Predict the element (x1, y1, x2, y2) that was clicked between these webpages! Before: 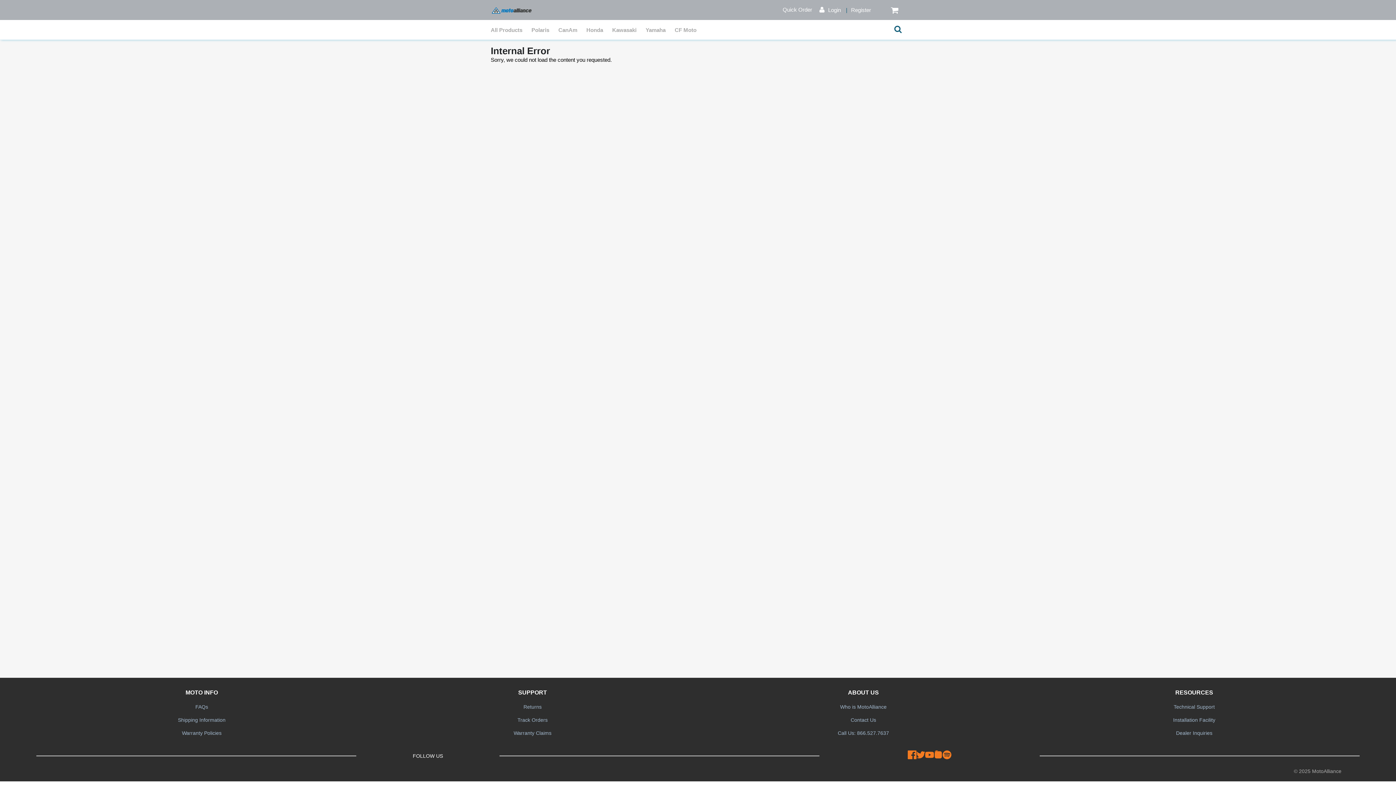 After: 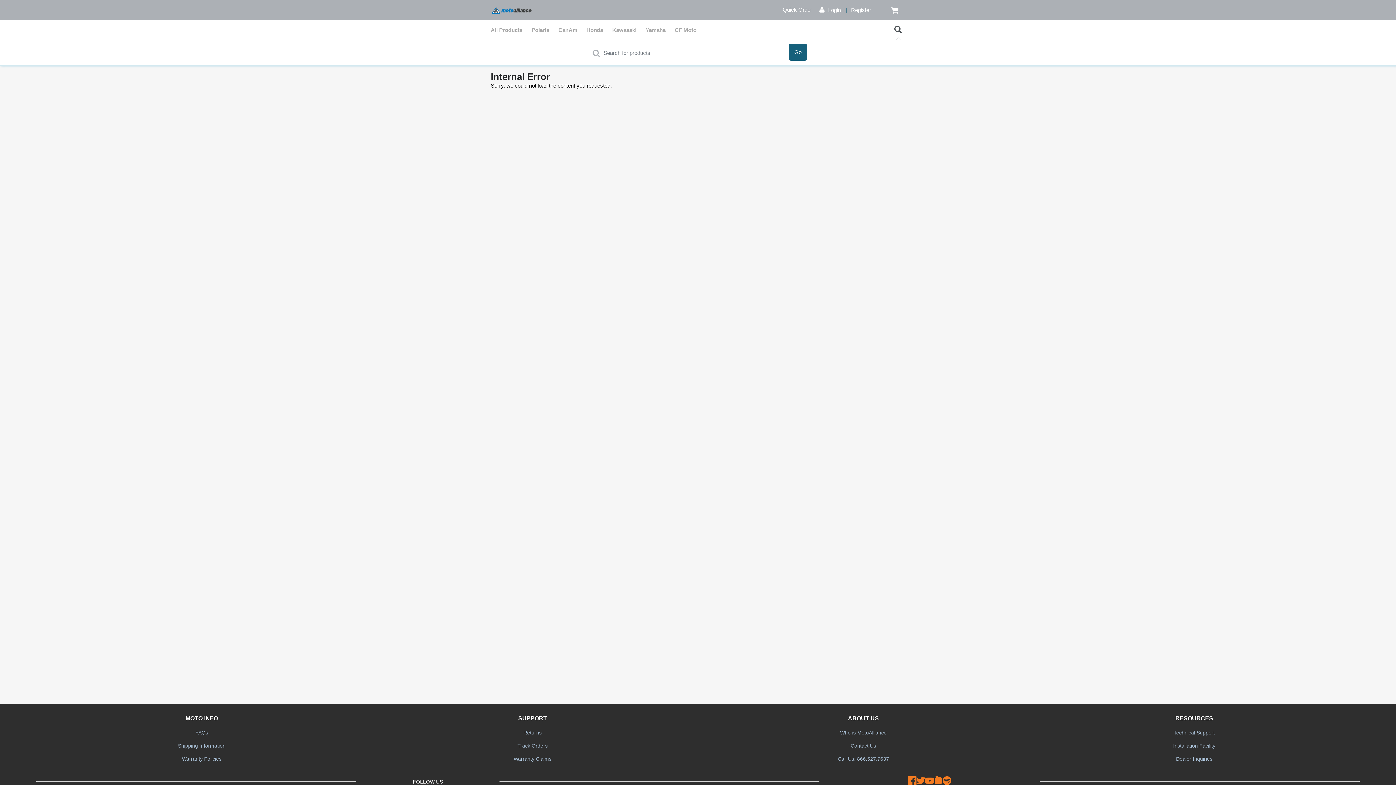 Action: bbox: (890, 20, 905, 39)